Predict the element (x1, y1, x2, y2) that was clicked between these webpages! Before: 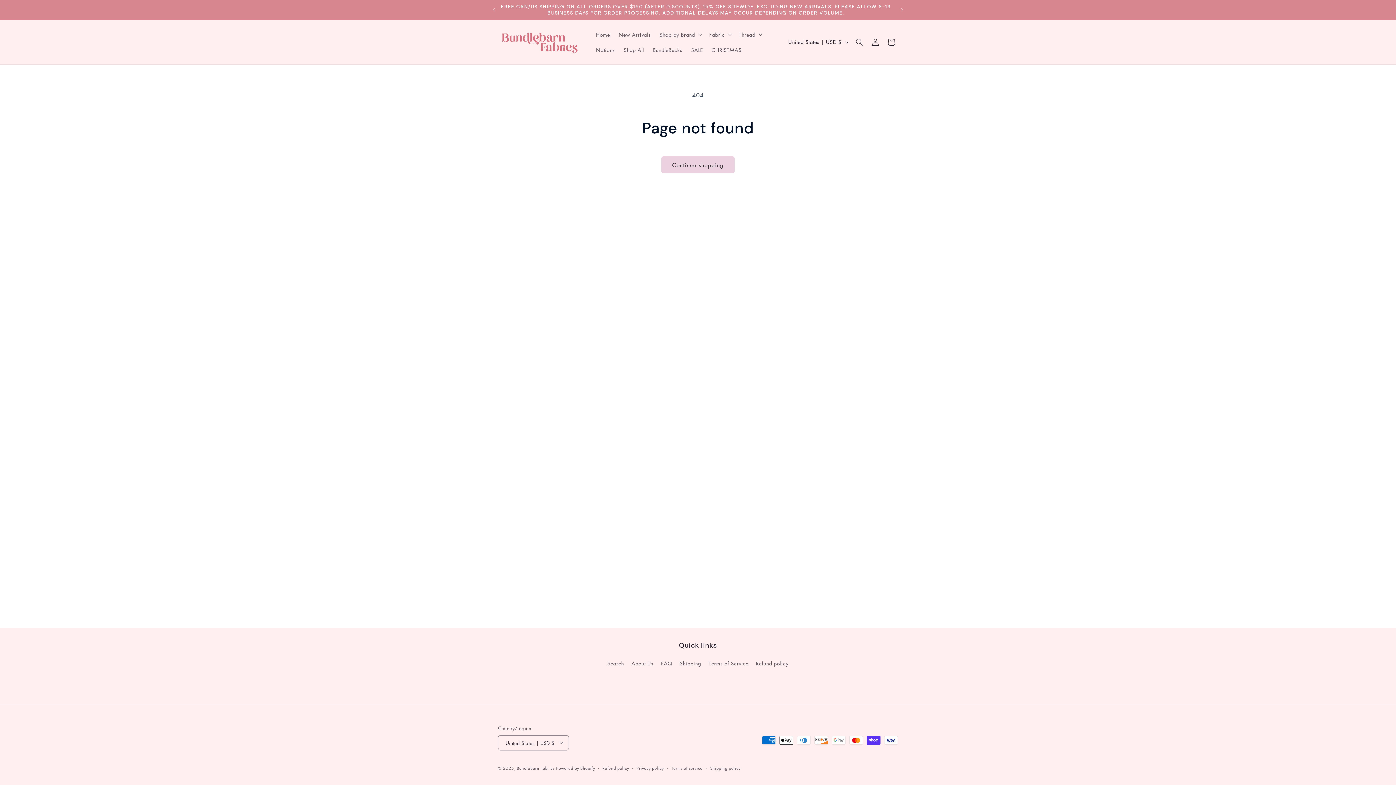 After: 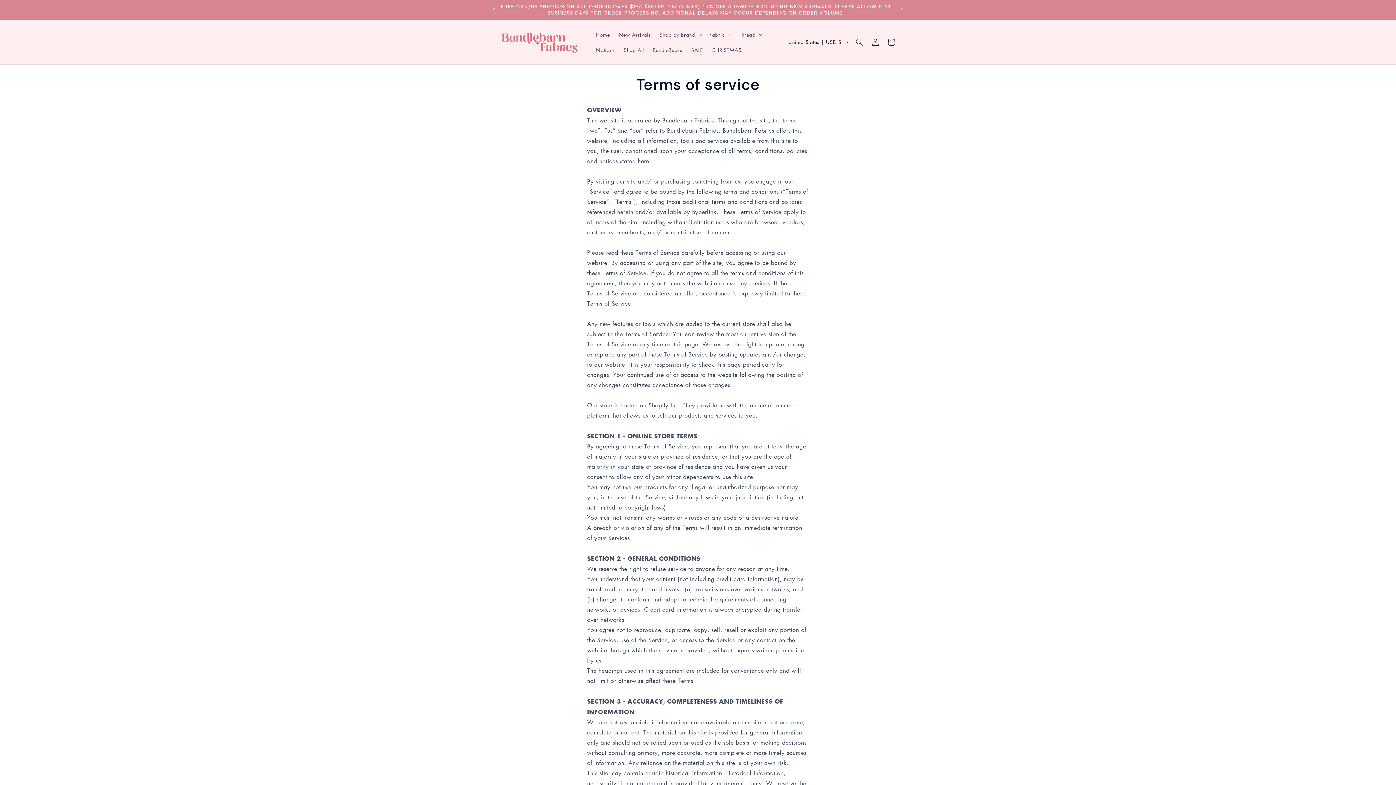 Action: bbox: (708, 657, 748, 670) label: Terms of Service